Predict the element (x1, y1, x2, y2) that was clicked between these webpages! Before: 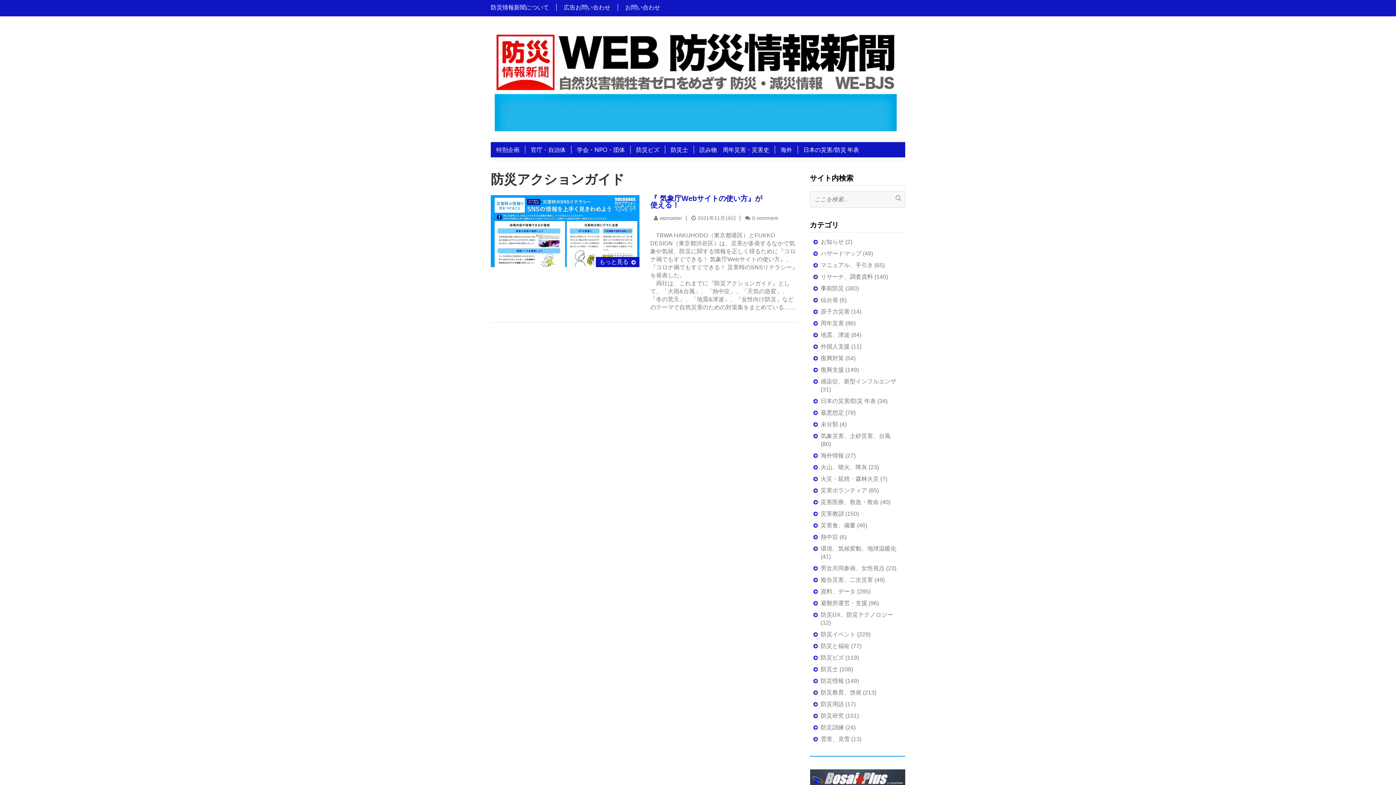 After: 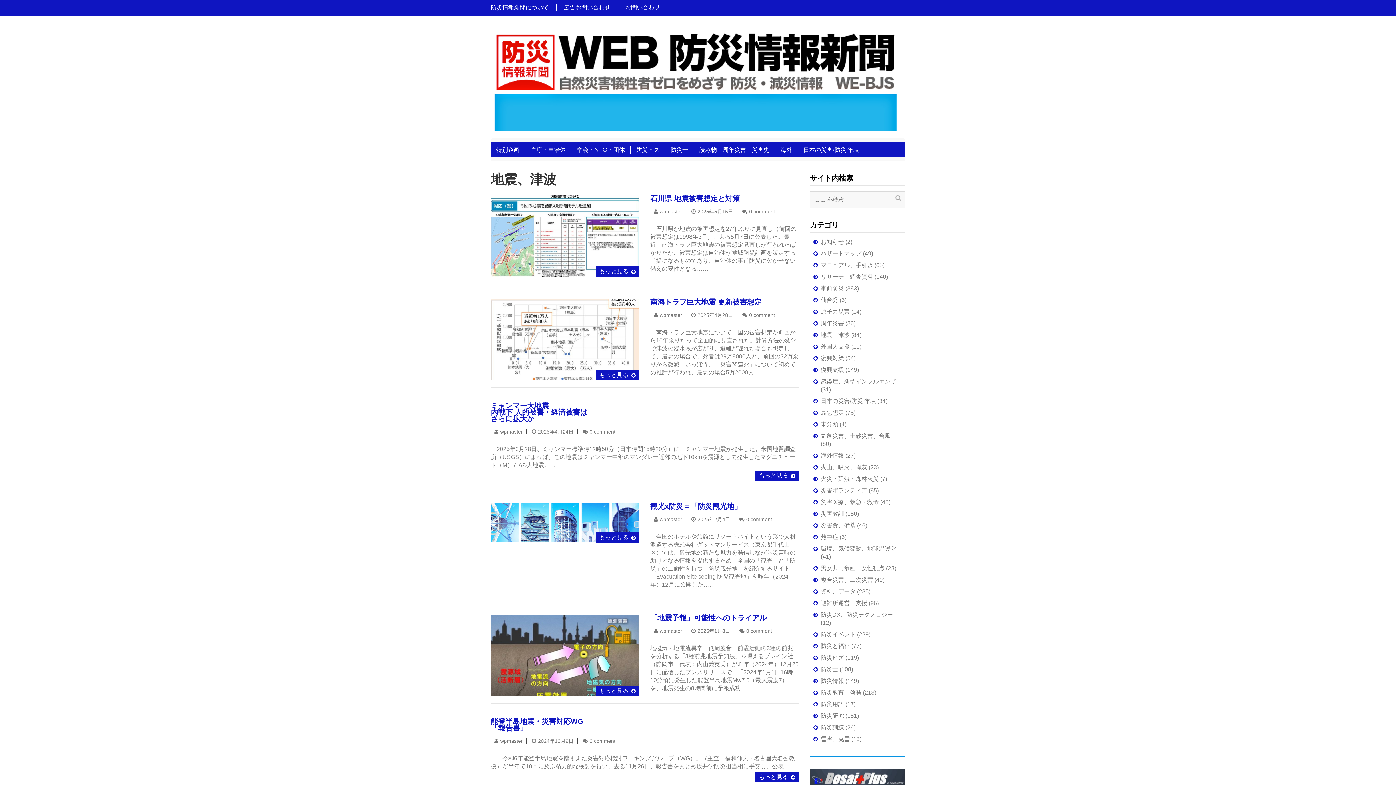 Action: bbox: (820, 332, 850, 338) label: 地震、津波